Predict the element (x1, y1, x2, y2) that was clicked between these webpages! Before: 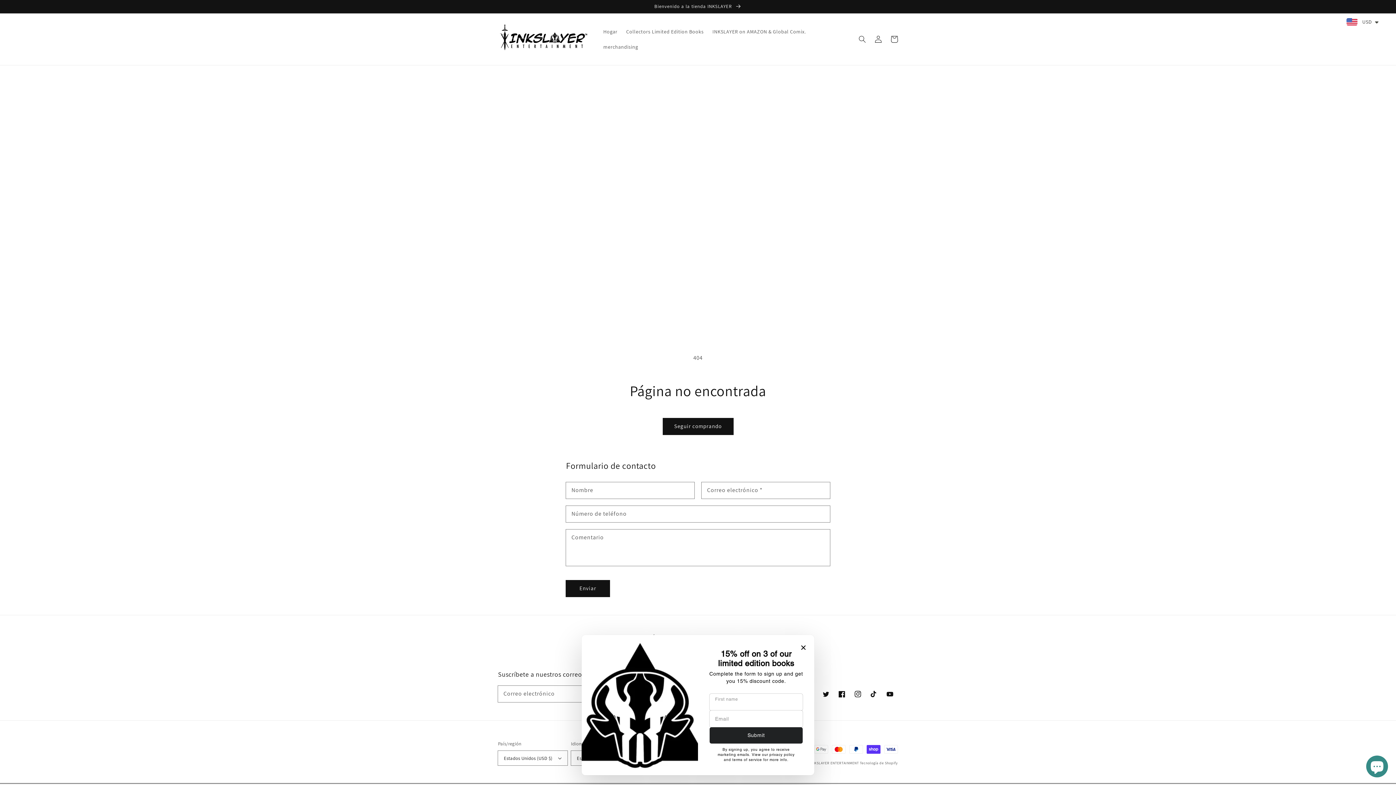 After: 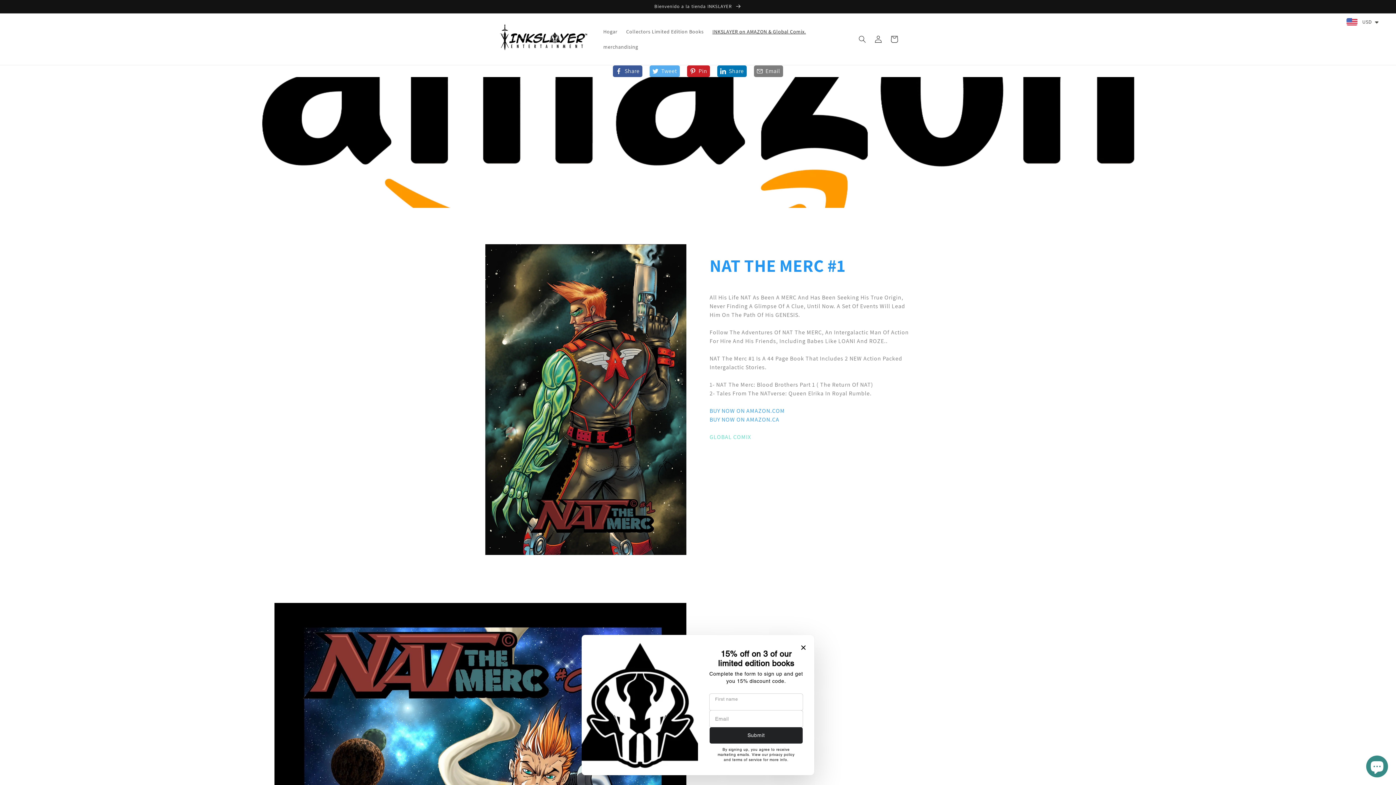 Action: bbox: (708, 24, 810, 39) label: INKSLAYER on AMAZON & Global Comix.